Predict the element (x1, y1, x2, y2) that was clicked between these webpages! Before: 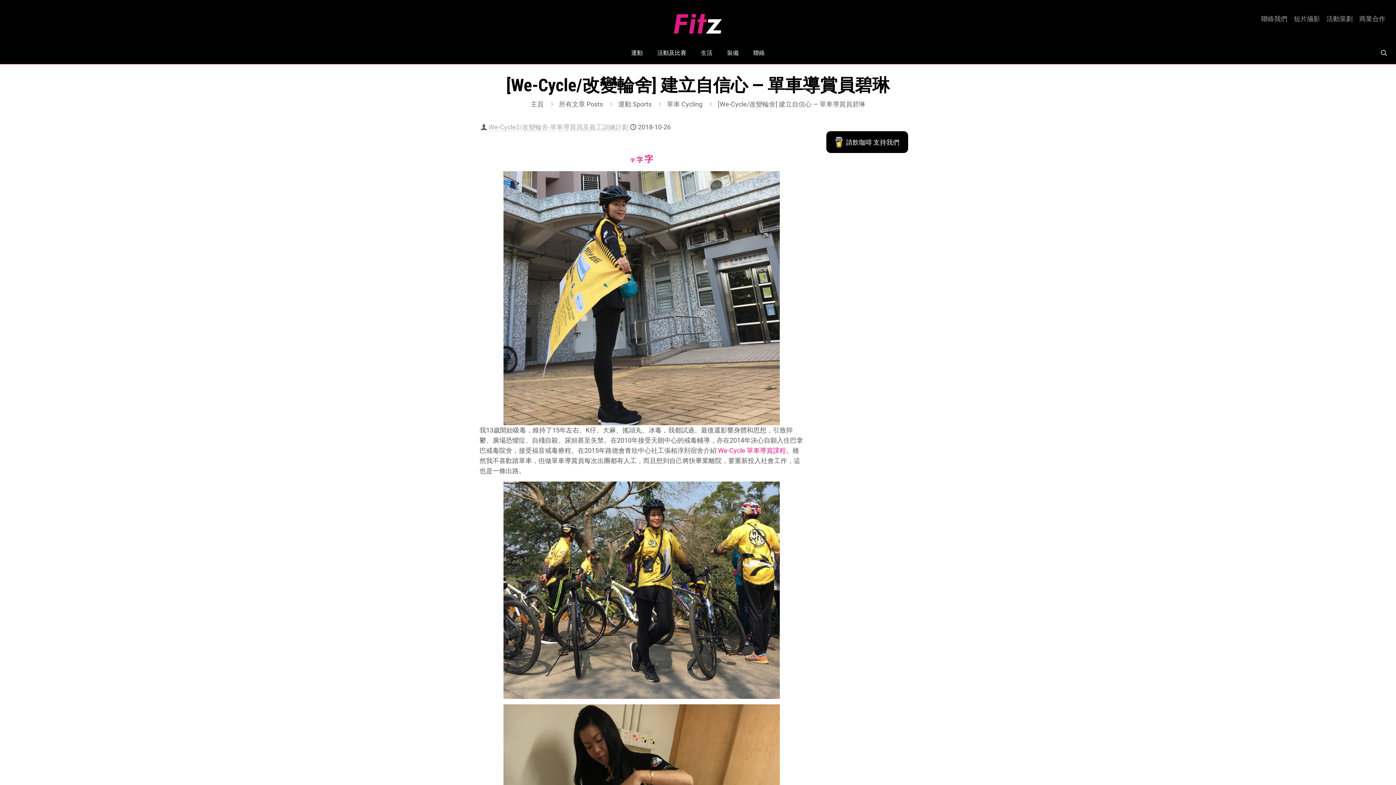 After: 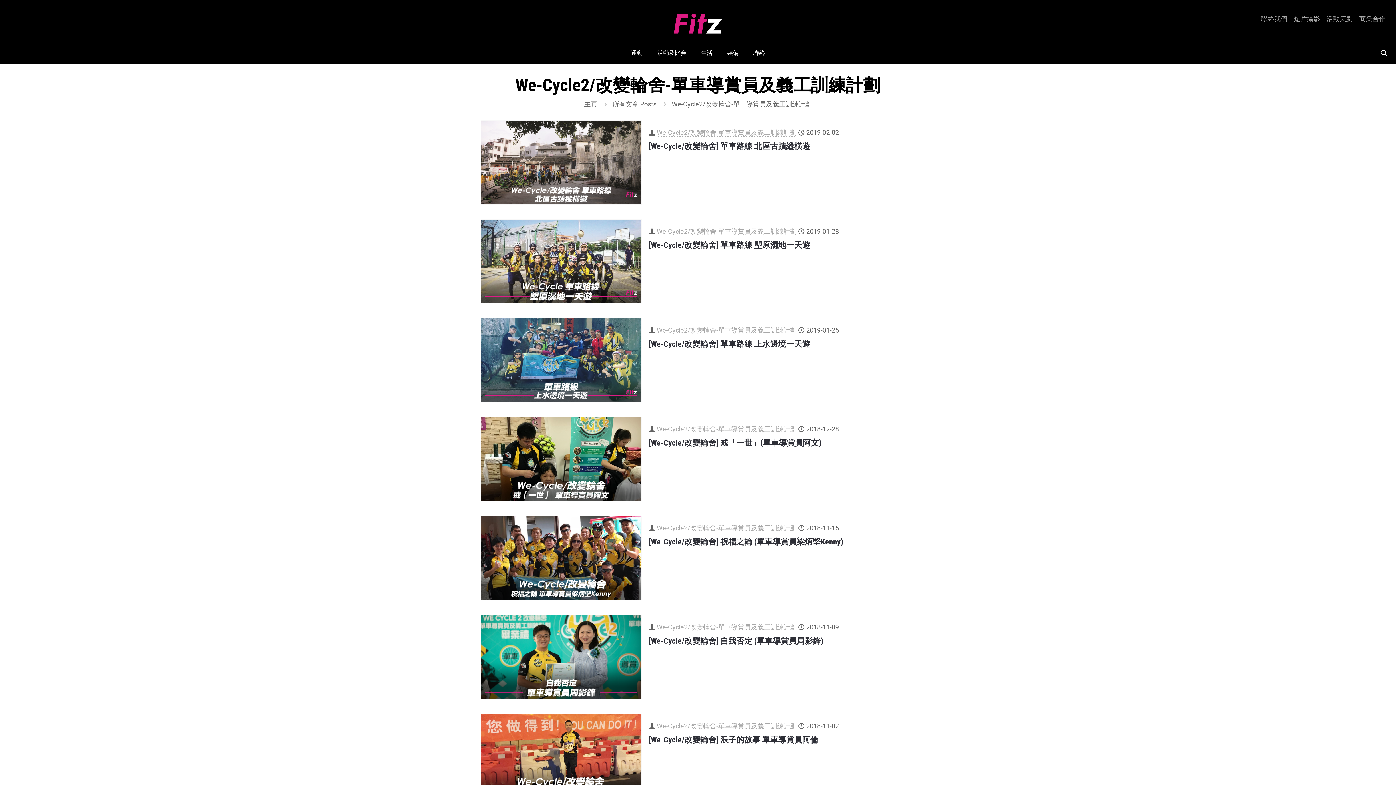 Action: bbox: (488, 123, 628, 131) label: We-Cycle2/改變輪舍-單車導賞員及義工訓練計劃